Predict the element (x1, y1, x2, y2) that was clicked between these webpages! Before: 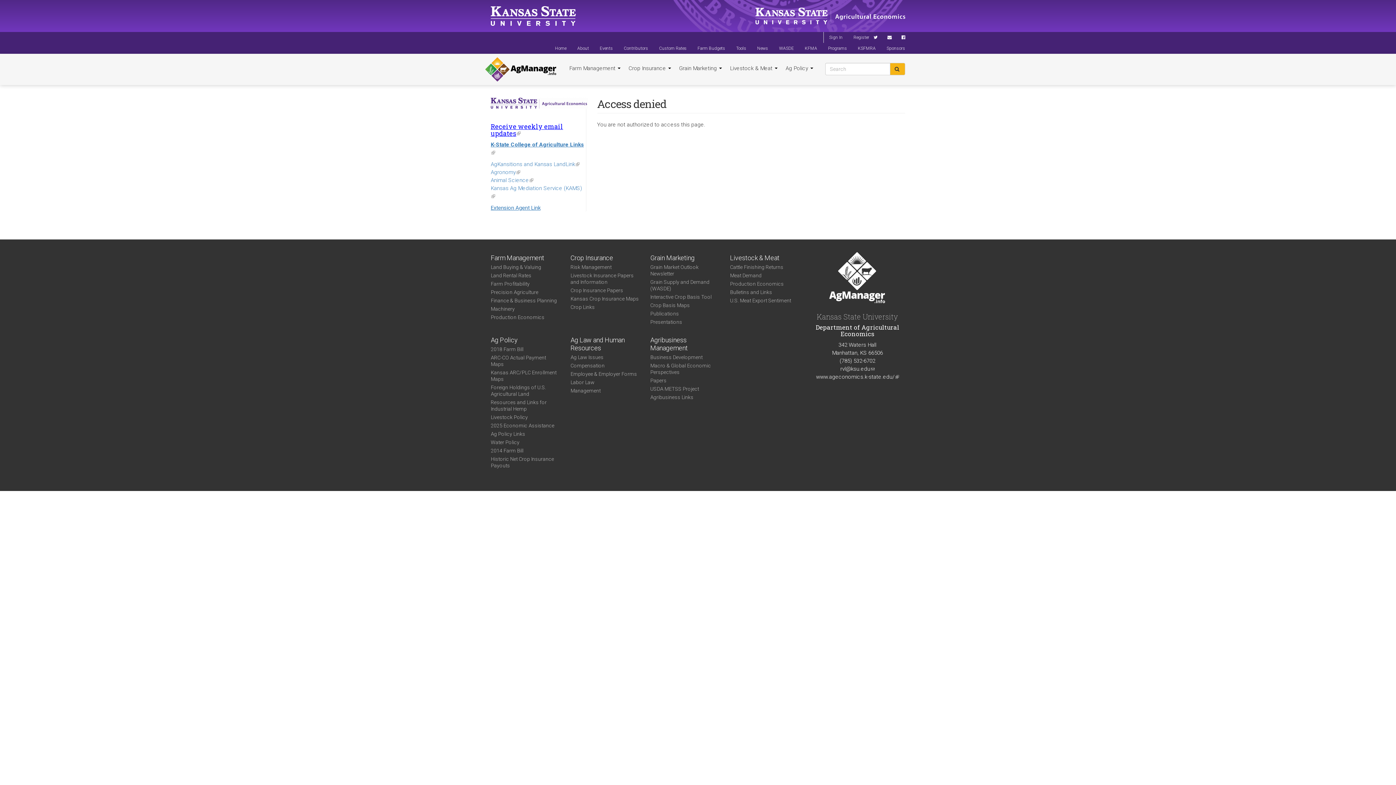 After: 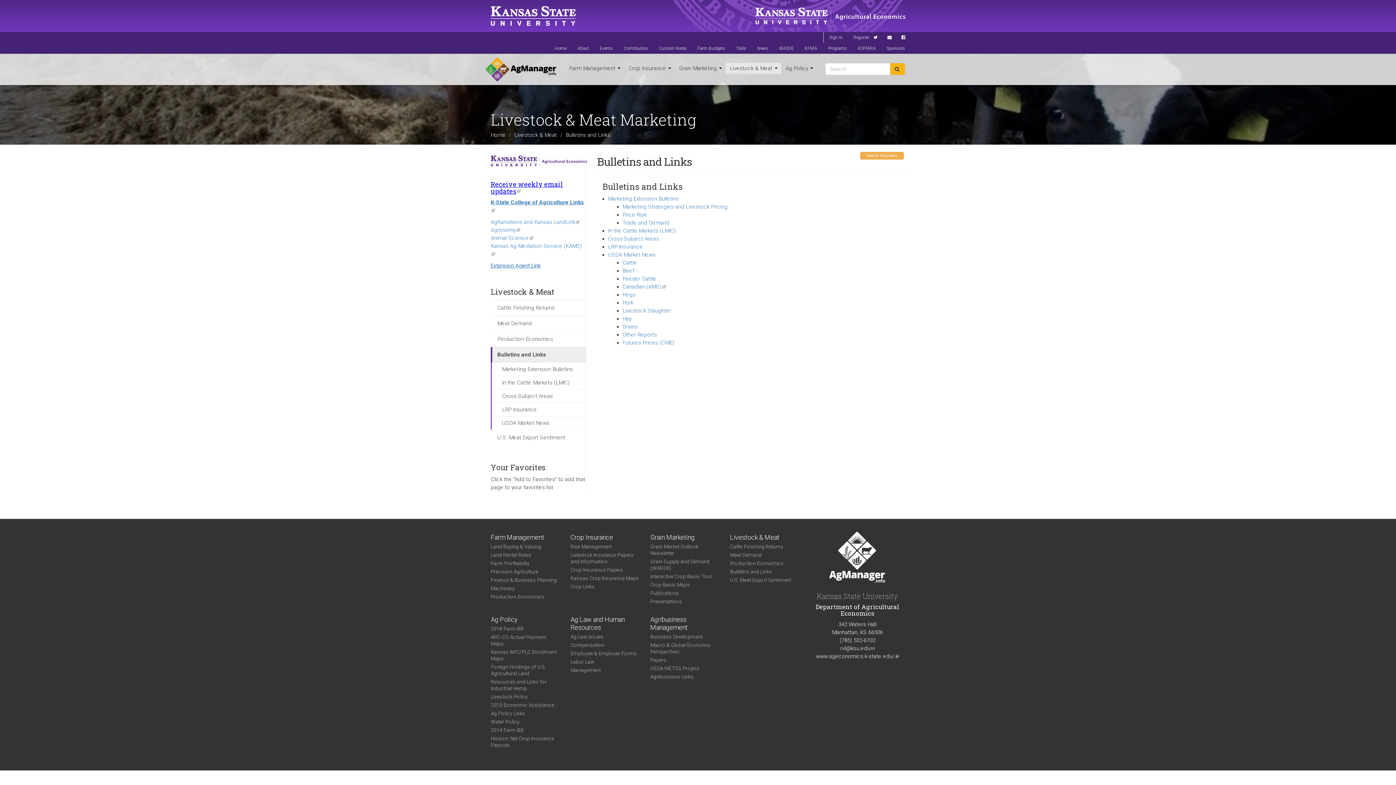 Action: bbox: (730, 289, 799, 295) label: Bulletins and Links